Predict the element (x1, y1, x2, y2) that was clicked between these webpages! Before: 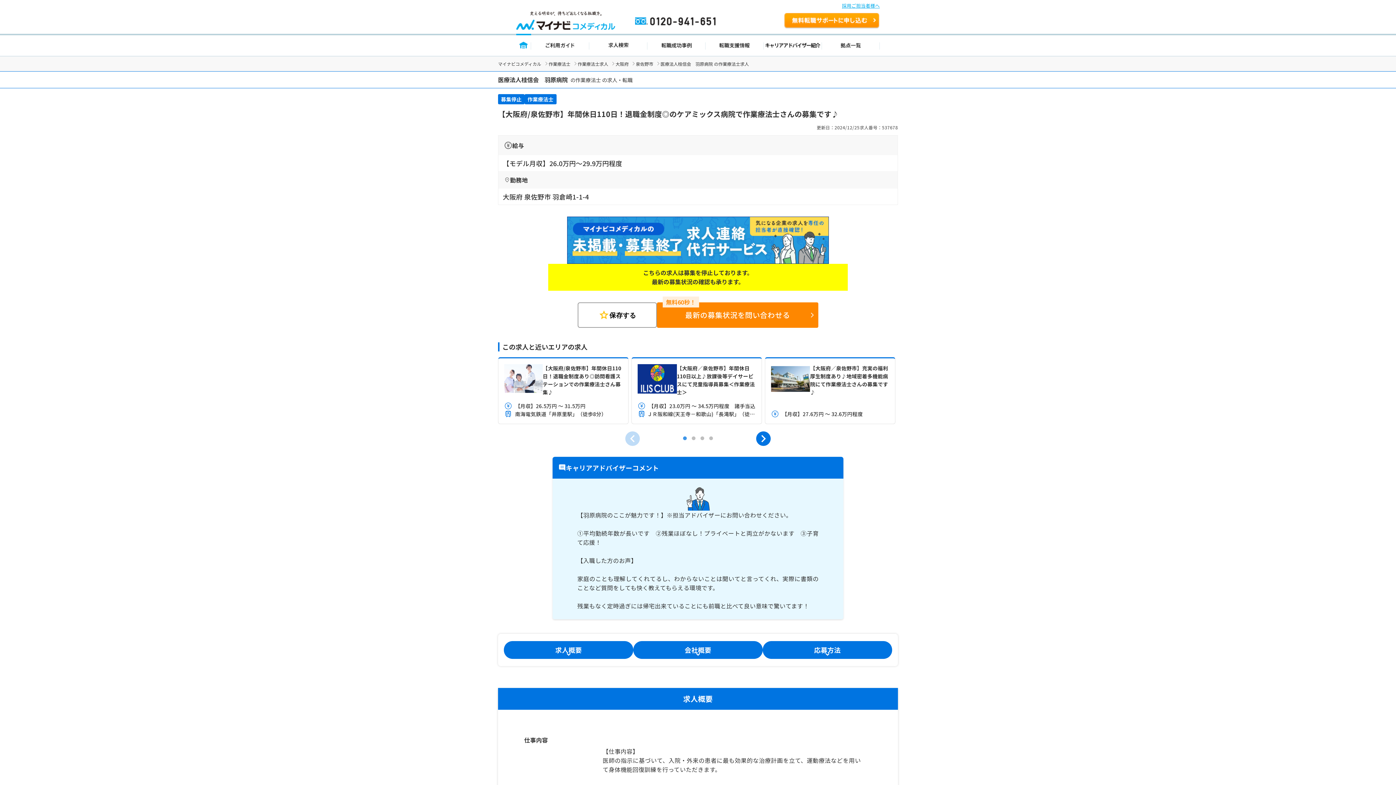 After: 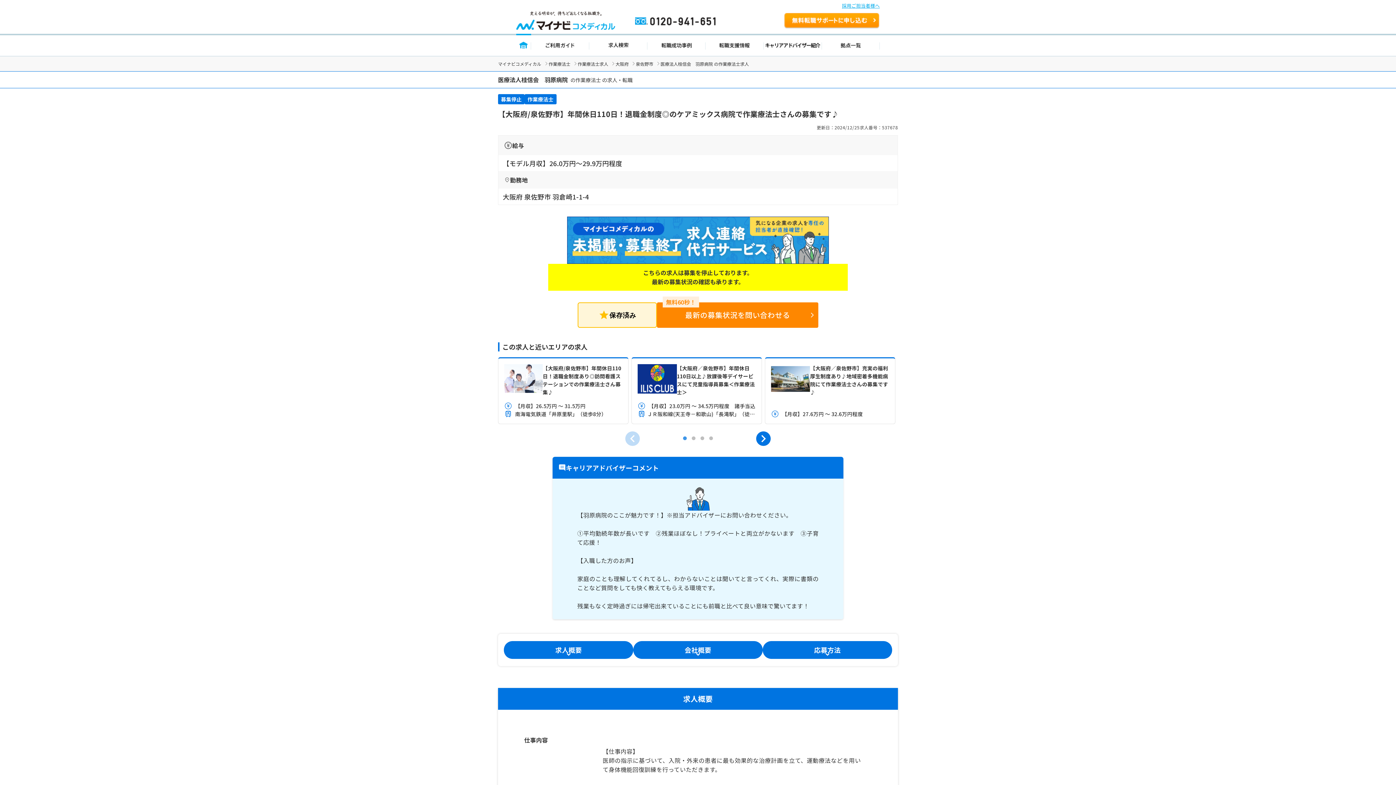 Action: bbox: (577, 302, 657, 328) label: star
保存する